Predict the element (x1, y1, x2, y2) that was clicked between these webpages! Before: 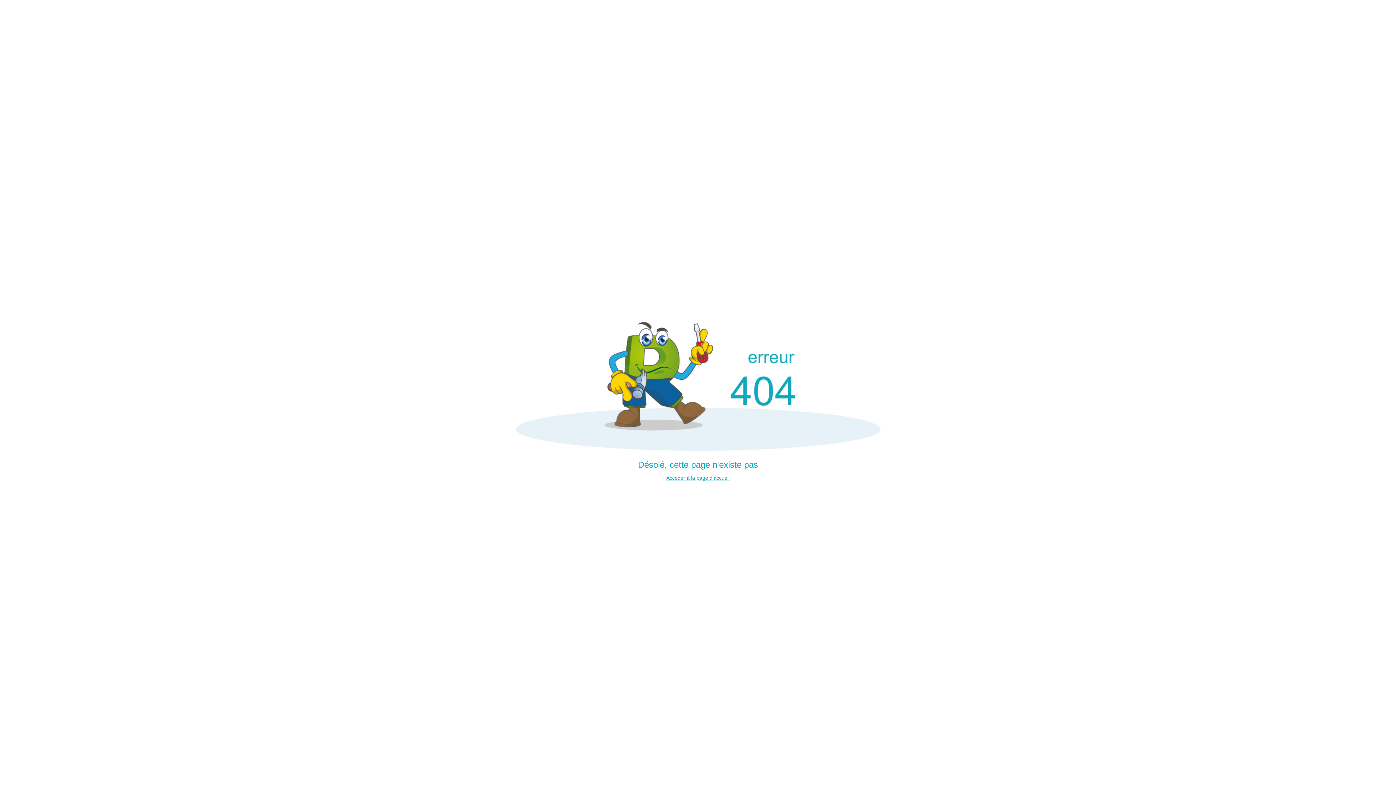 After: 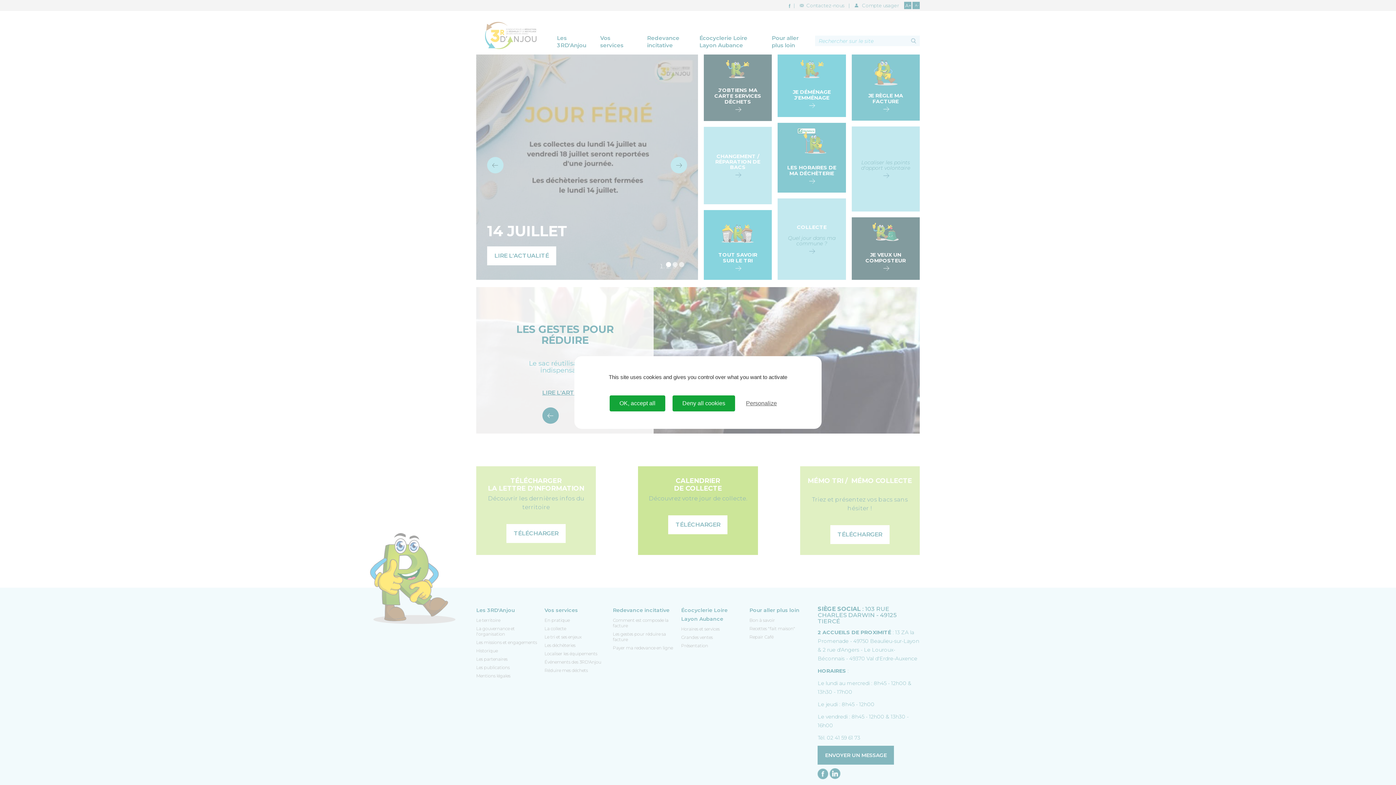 Action: bbox: (666, 475, 729, 480) label: Accéder à la page d'accueil